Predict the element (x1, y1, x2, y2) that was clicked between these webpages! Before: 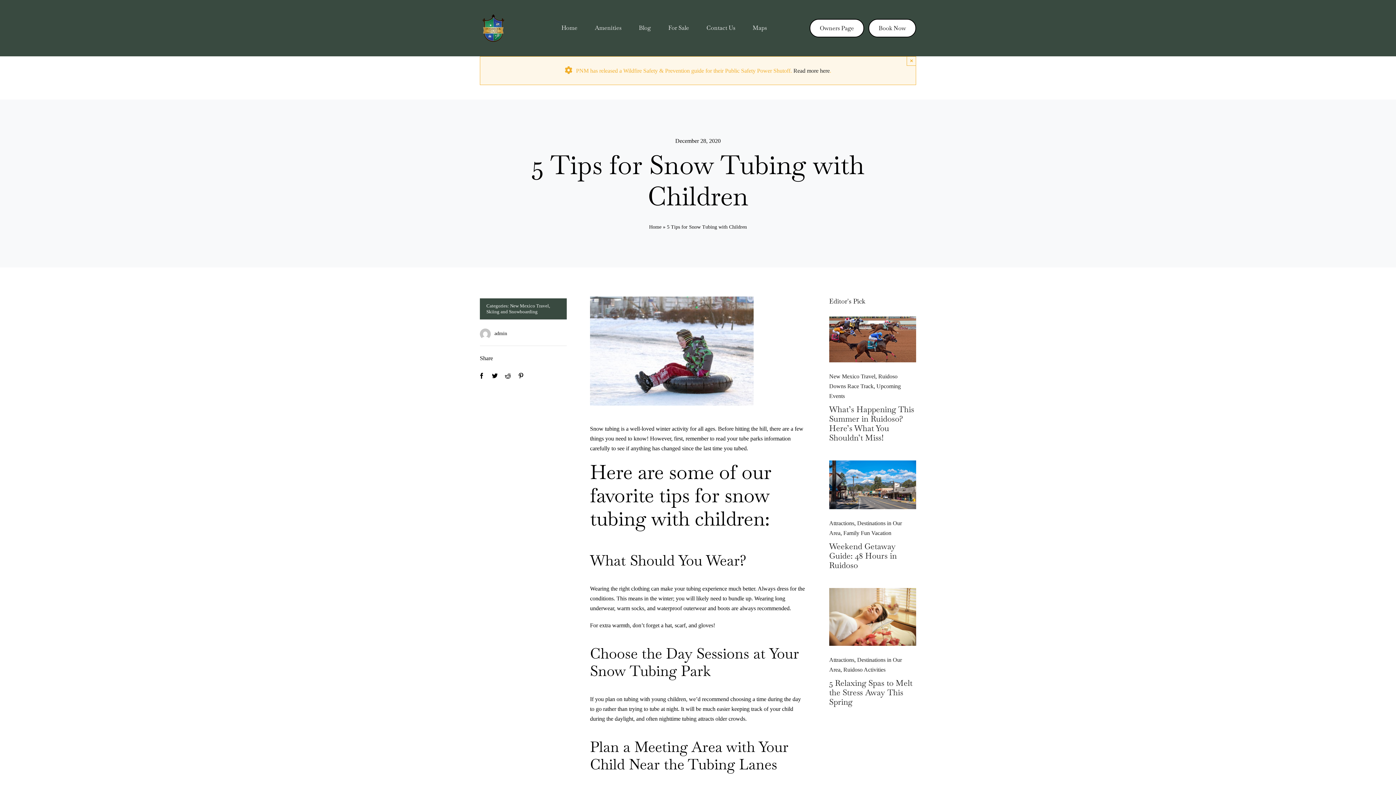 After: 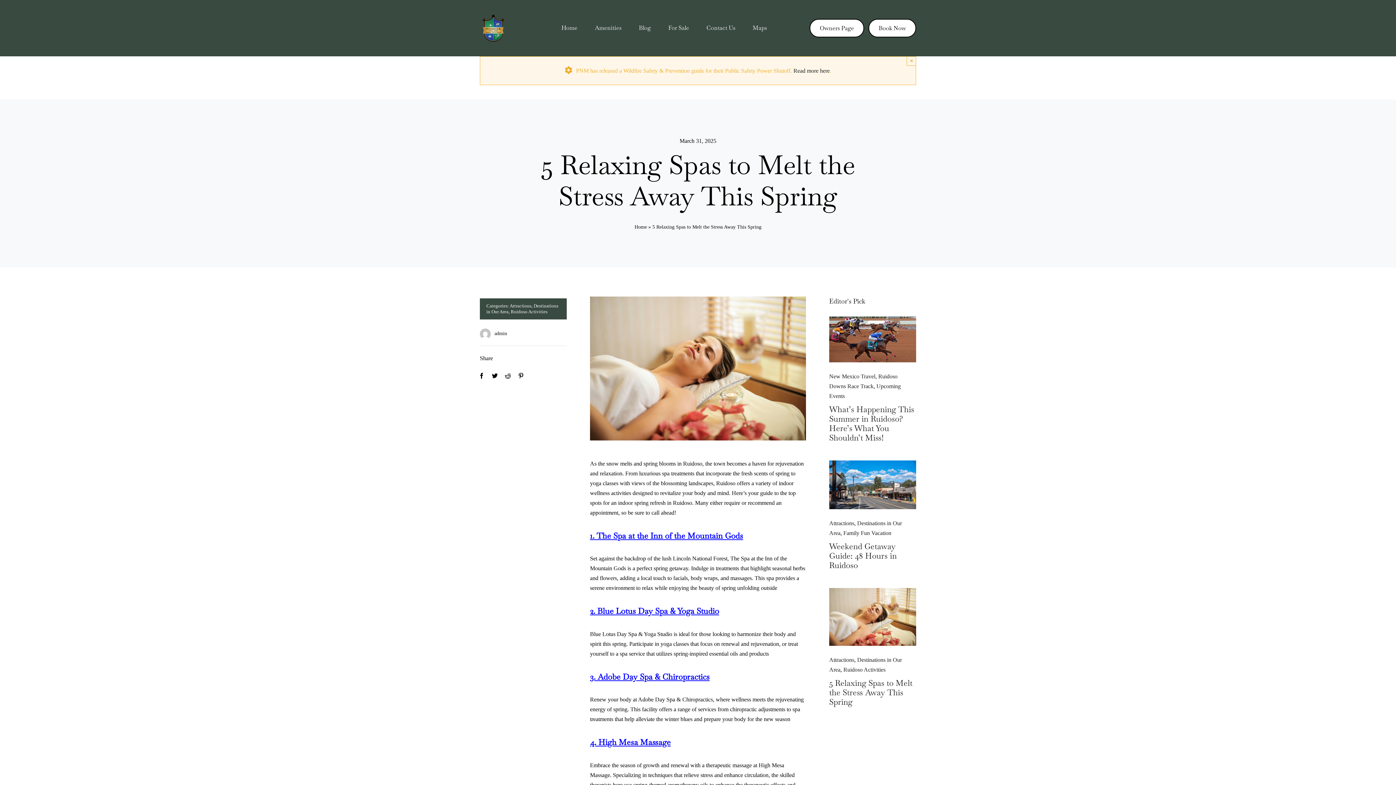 Action: label: pexels-olly-3757942 bbox: (829, 588, 916, 594)